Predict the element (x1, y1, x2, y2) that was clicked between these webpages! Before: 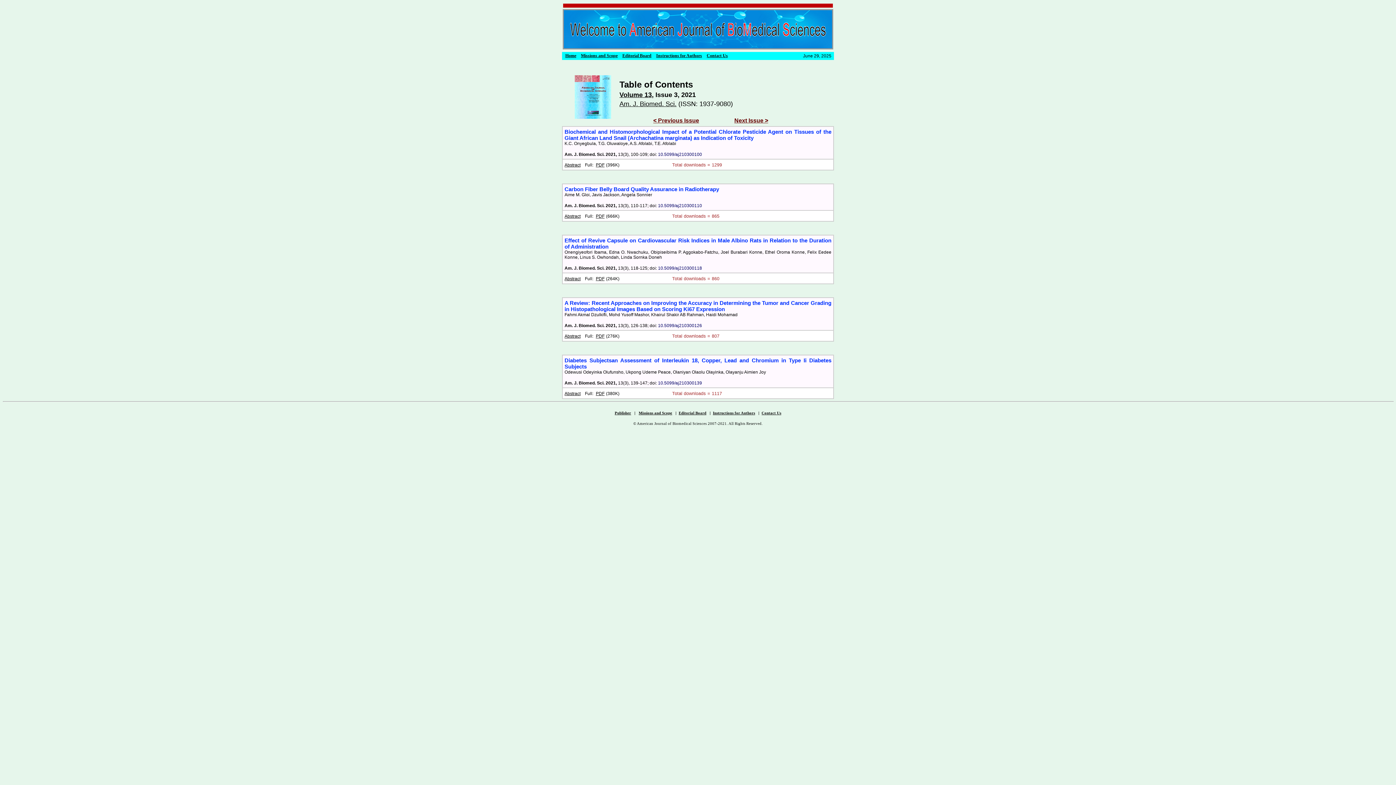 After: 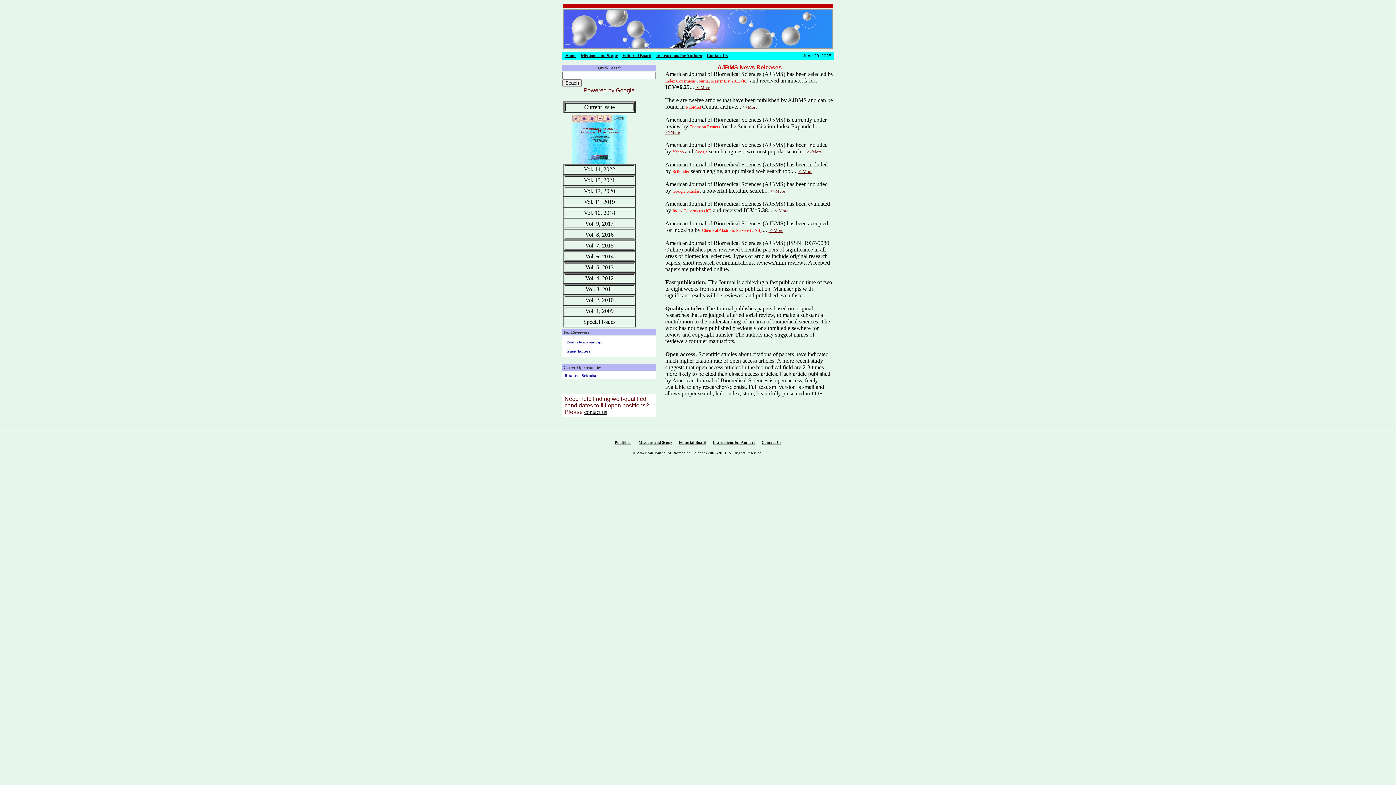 Action: label: Home bbox: (565, 53, 576, 58)